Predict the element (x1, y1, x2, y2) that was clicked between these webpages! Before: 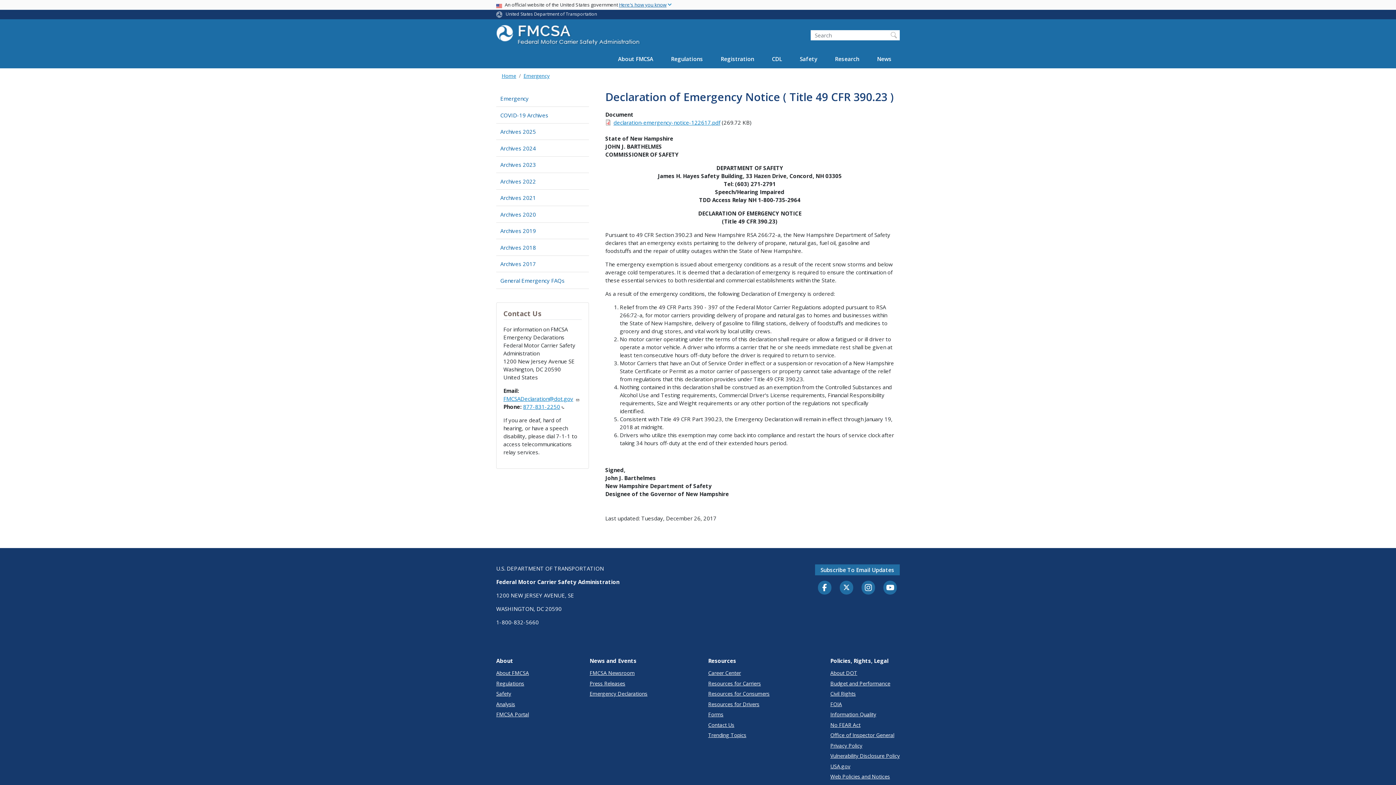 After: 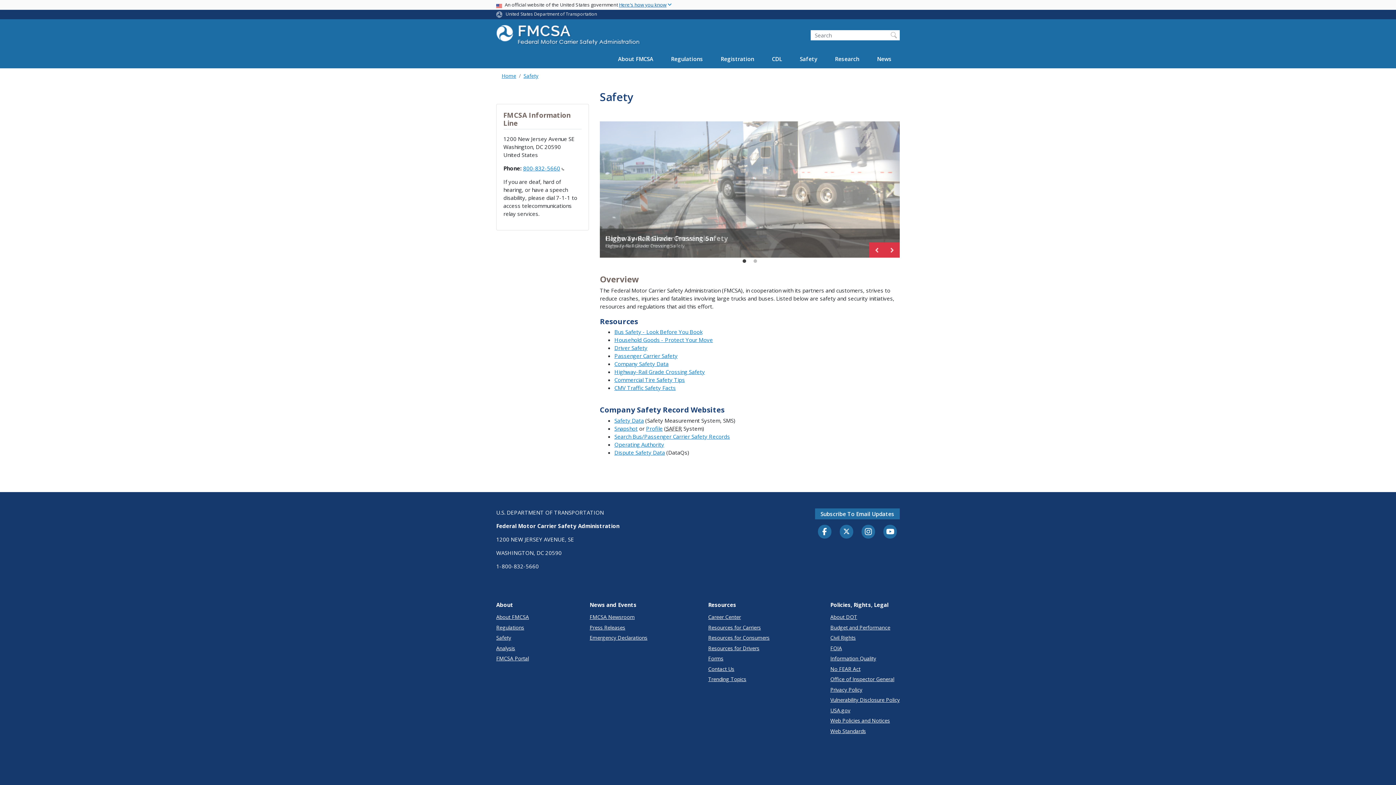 Action: bbox: (496, 690, 529, 697) label: Safety